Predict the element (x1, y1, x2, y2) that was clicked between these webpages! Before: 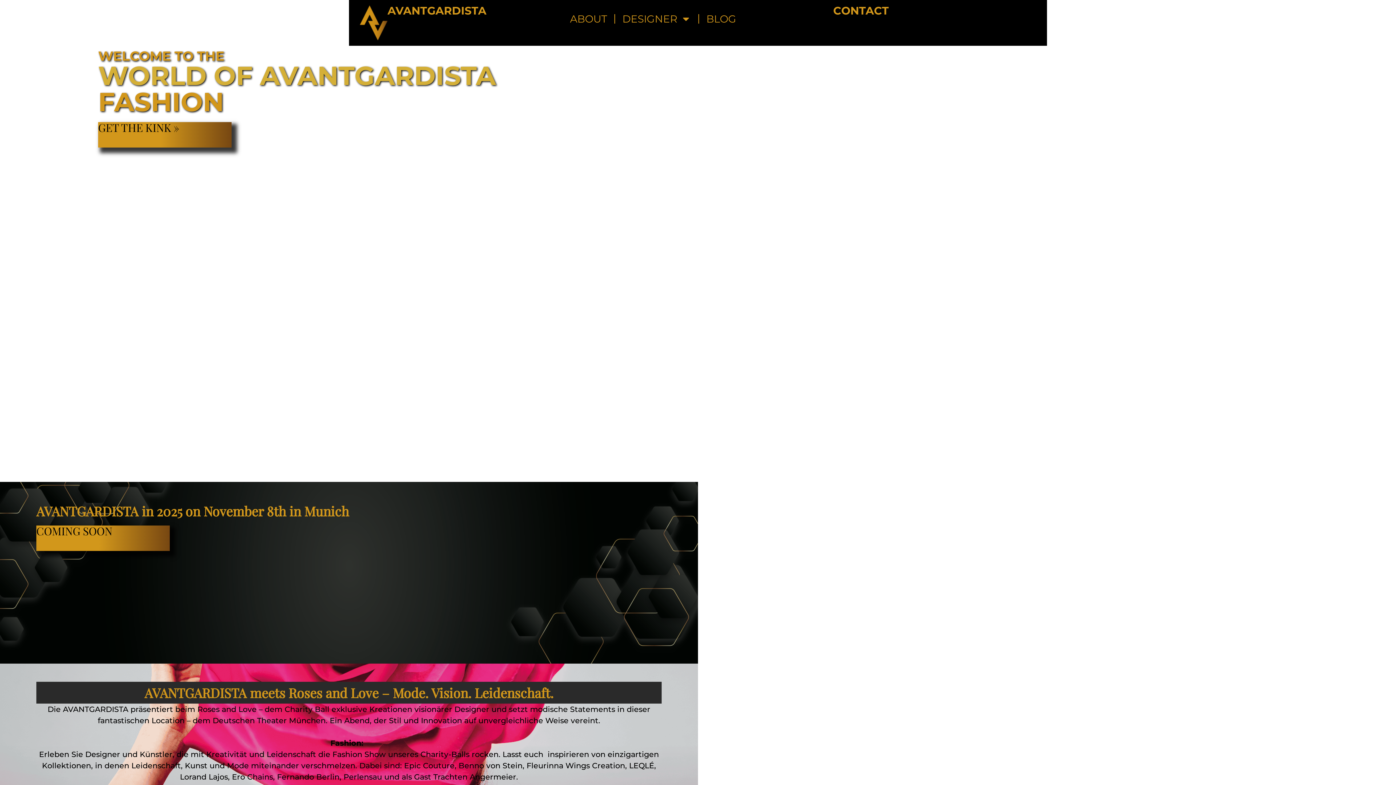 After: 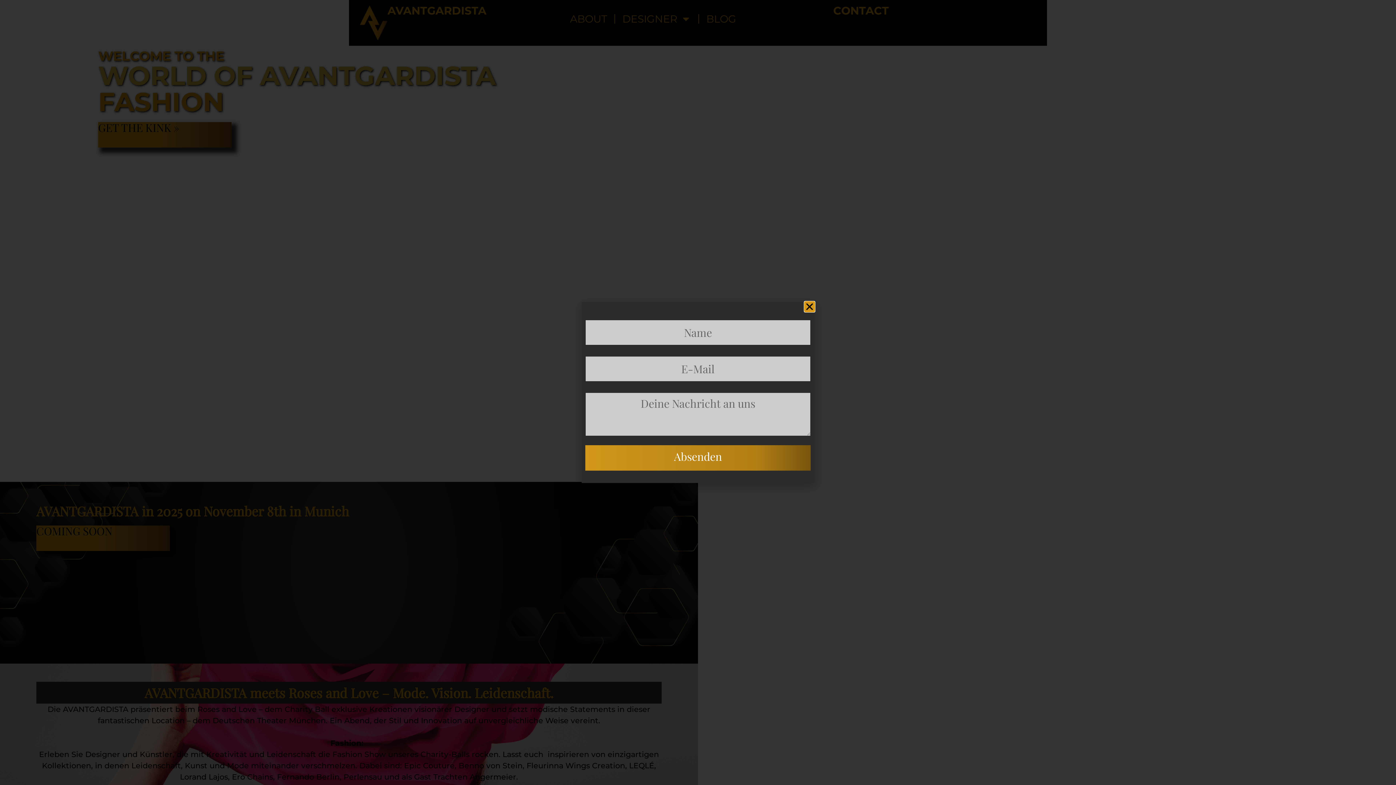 Action: bbox: (833, 4, 889, 17) label: CONTACT